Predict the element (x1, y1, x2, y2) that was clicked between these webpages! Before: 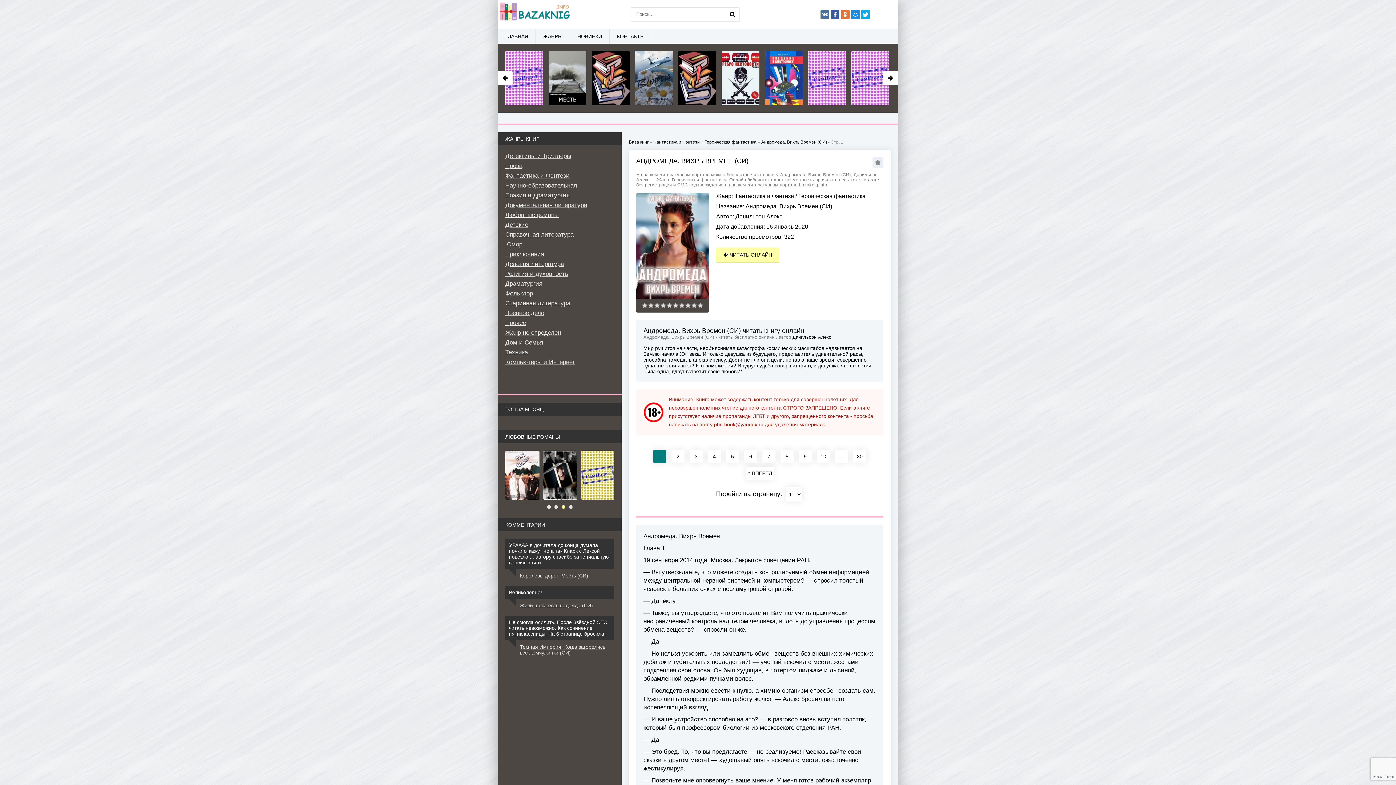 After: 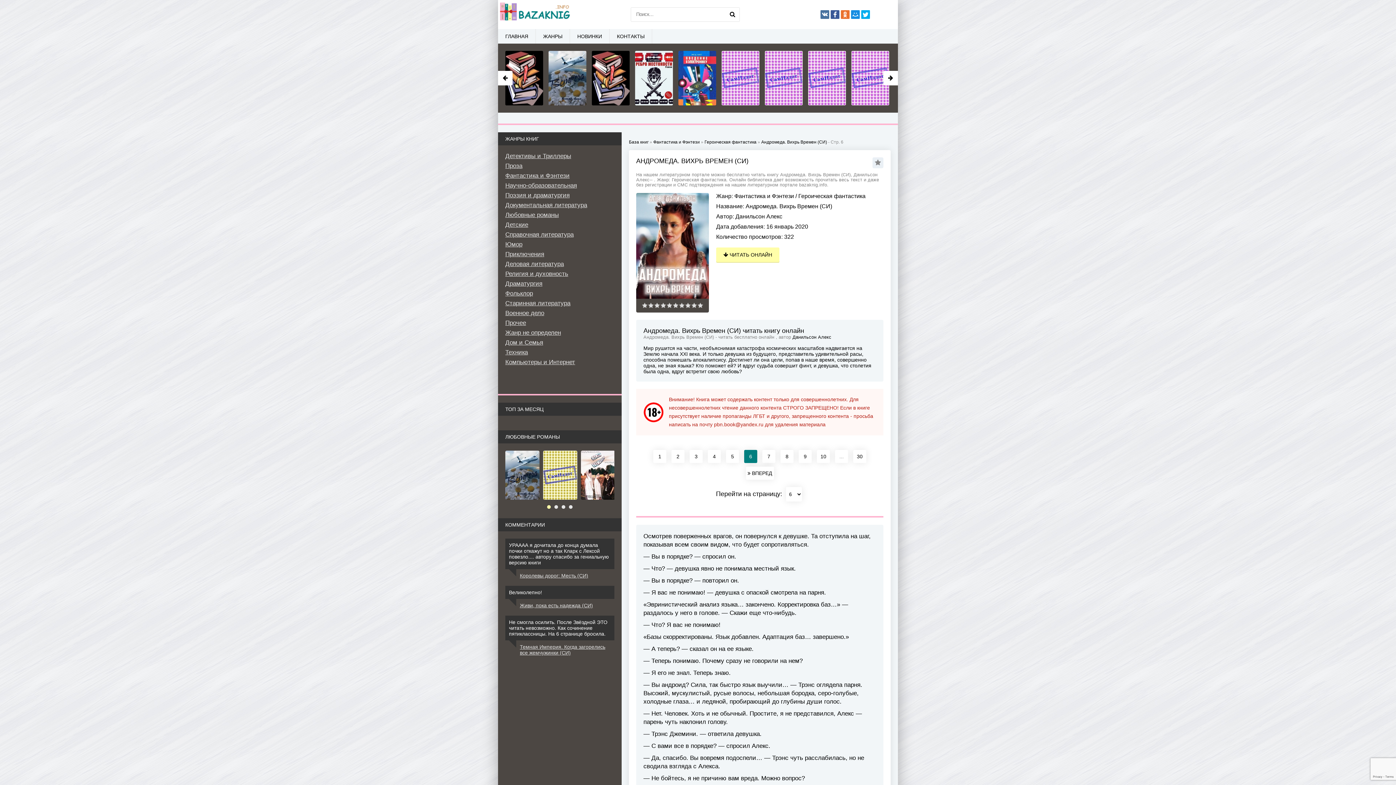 Action: bbox: (744, 450, 757, 463) label: 6